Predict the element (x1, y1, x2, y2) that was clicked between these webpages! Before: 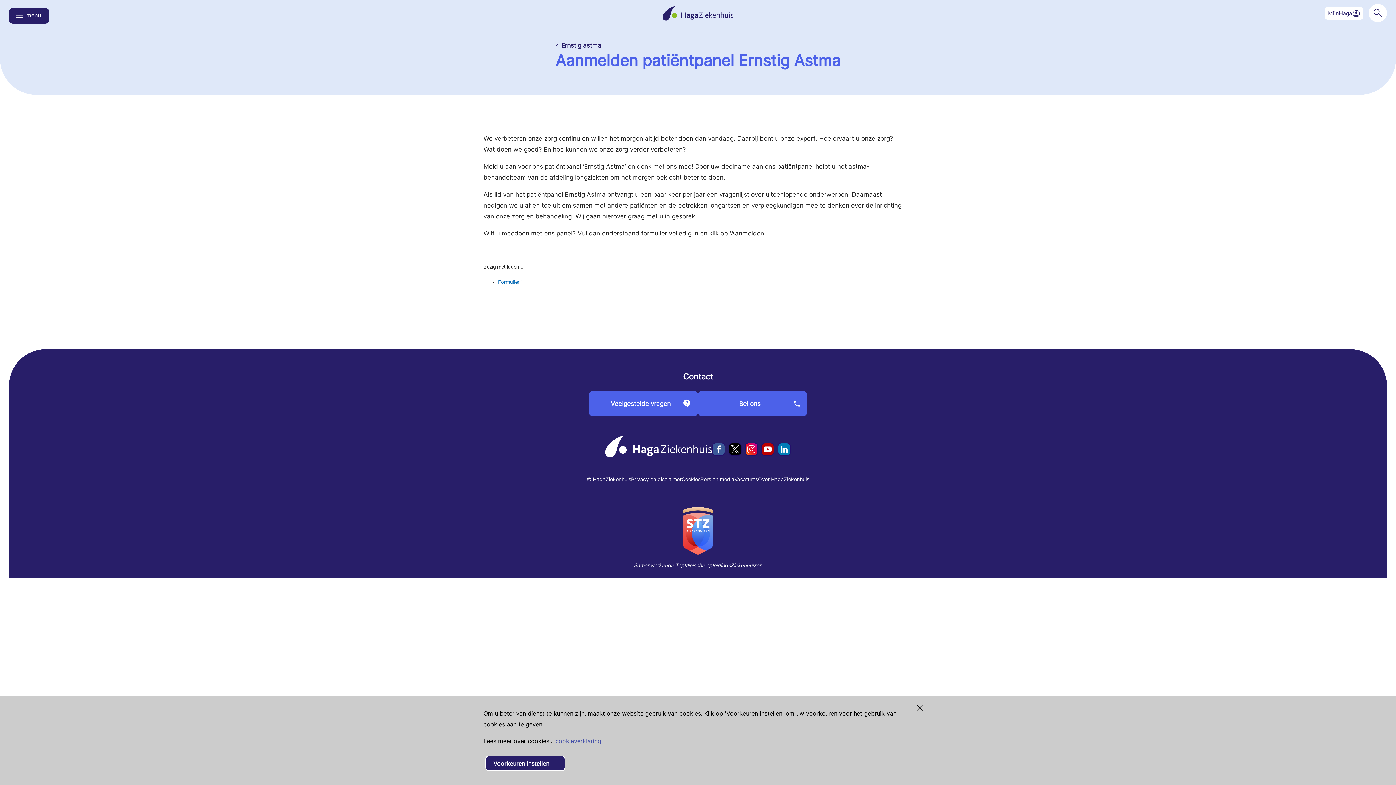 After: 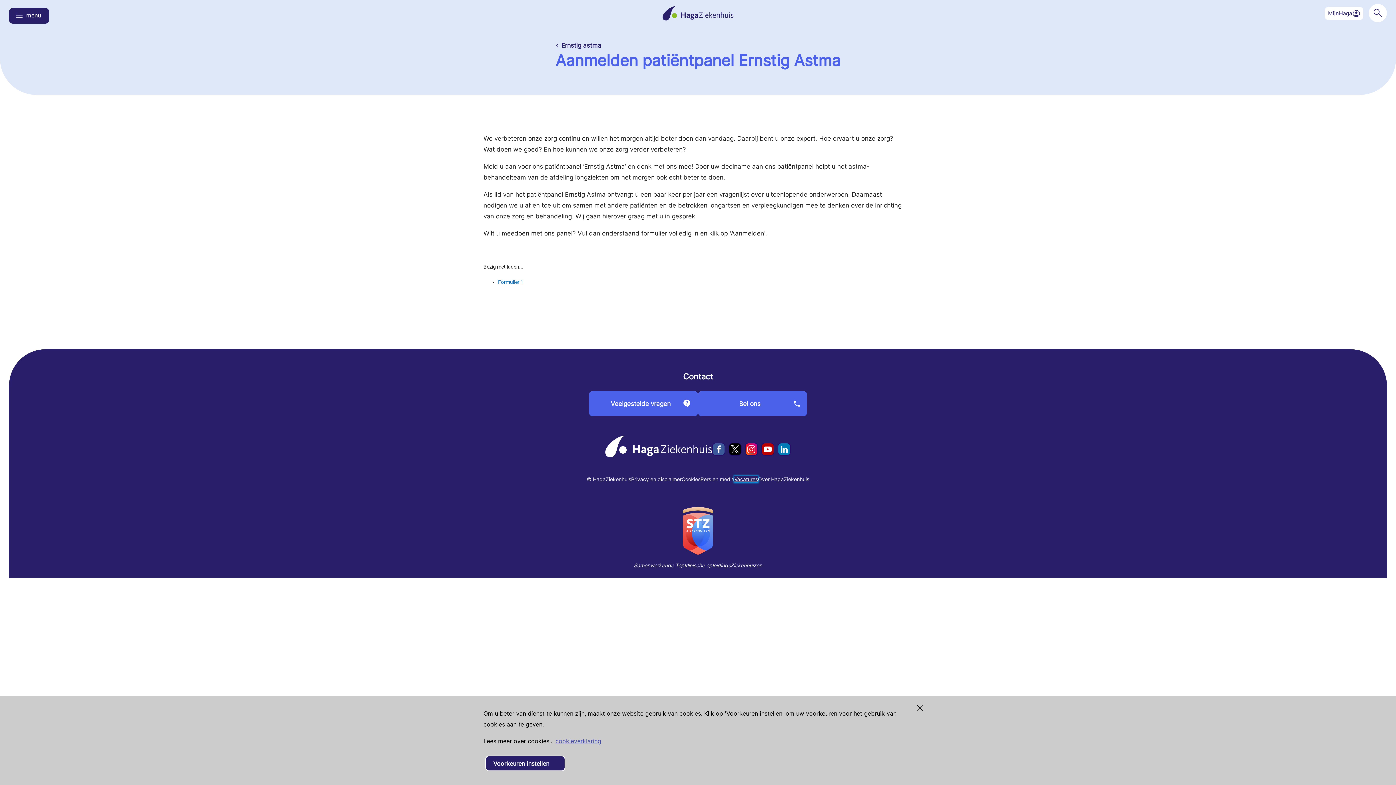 Action: label: Vacatures bbox: (734, 476, 758, 482)